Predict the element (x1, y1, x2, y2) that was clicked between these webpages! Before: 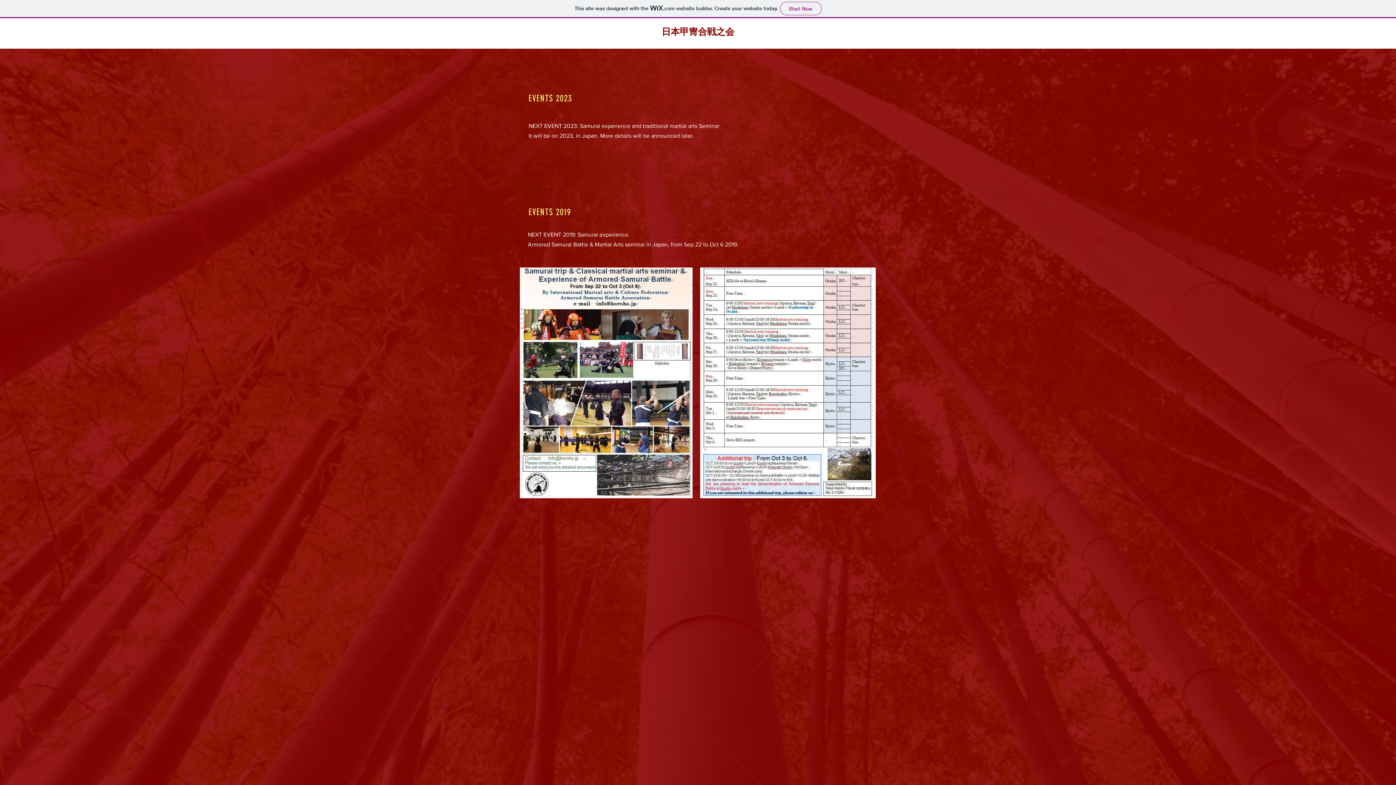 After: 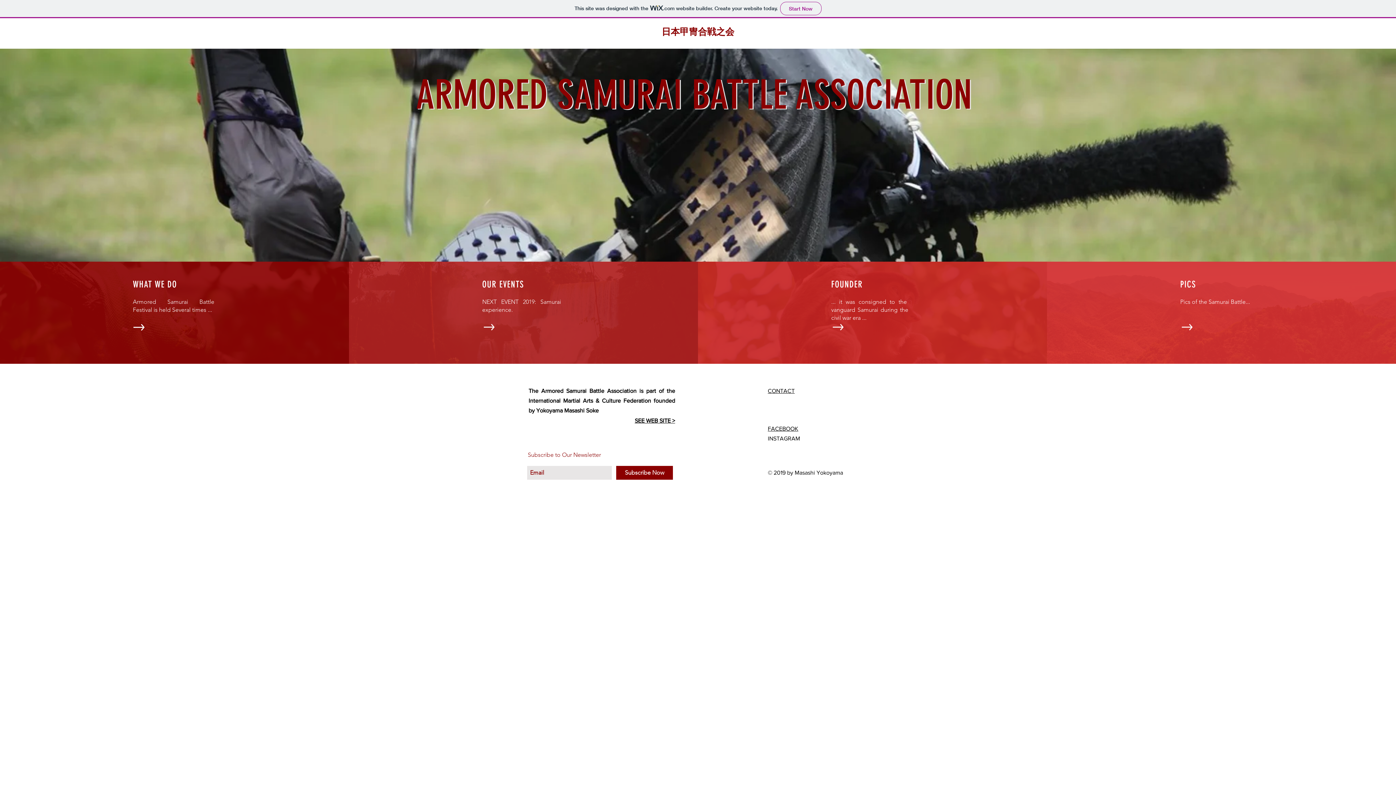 Action: bbox: (661, 25, 735, 38) label: 日本甲冑合戦之会